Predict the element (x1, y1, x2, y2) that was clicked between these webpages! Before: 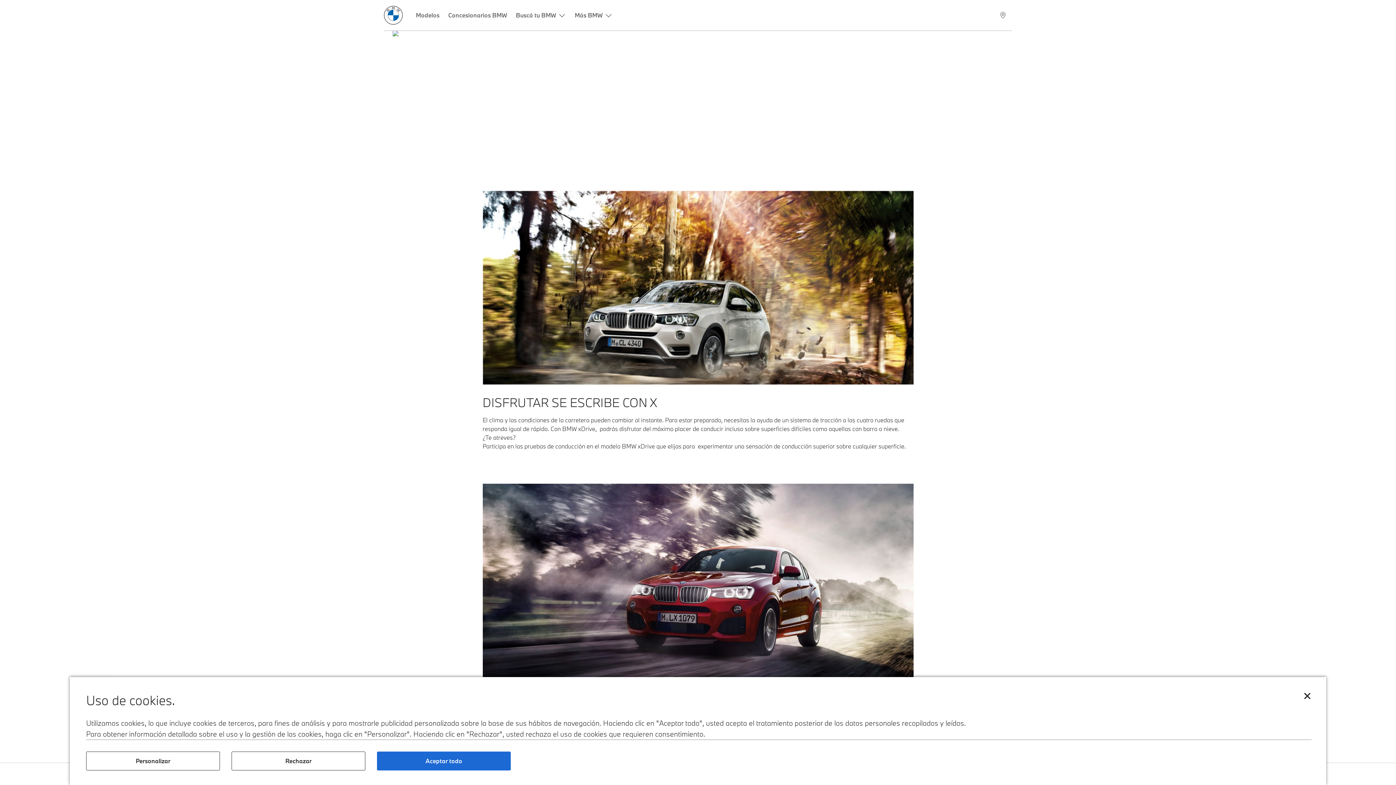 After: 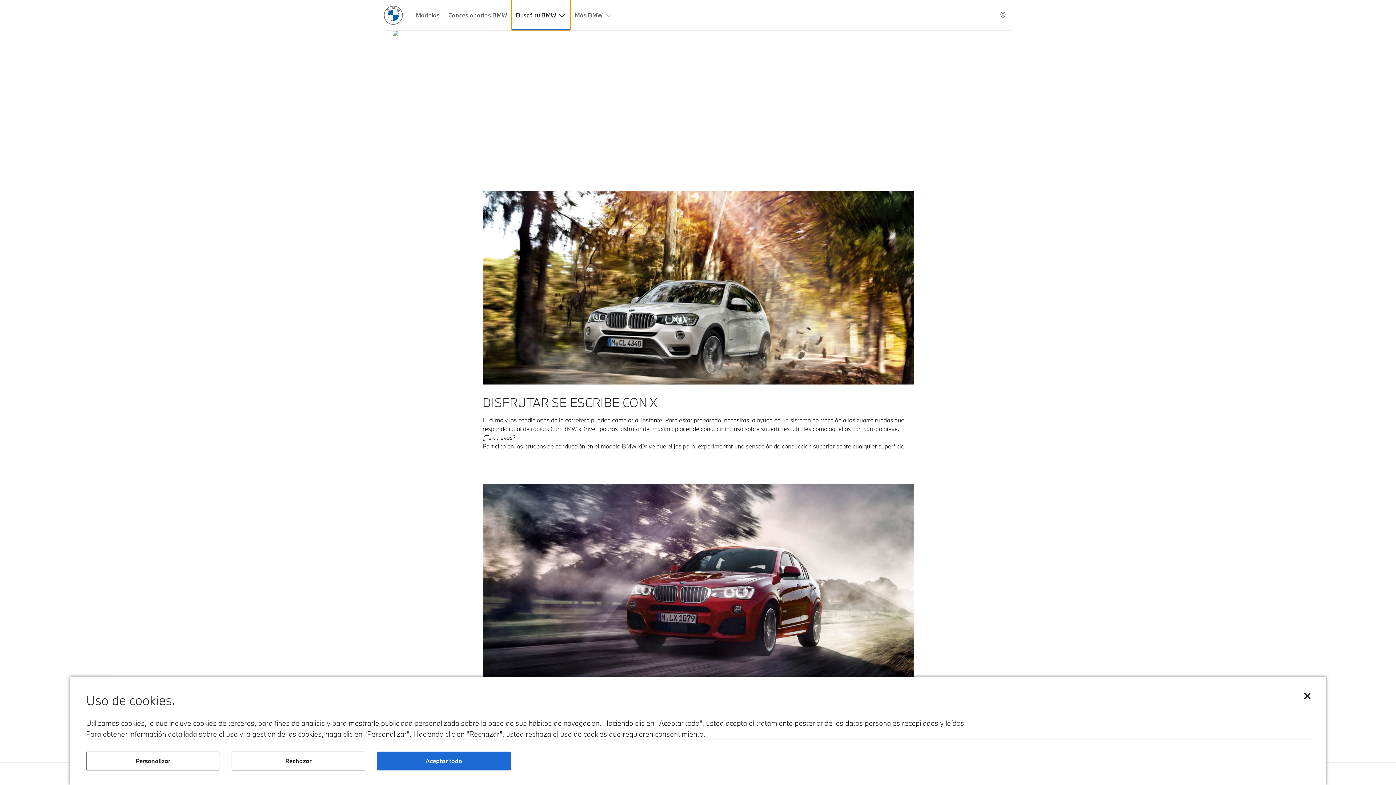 Action: bbox: (511, 0, 570, 30) label: Buscá tu BMW